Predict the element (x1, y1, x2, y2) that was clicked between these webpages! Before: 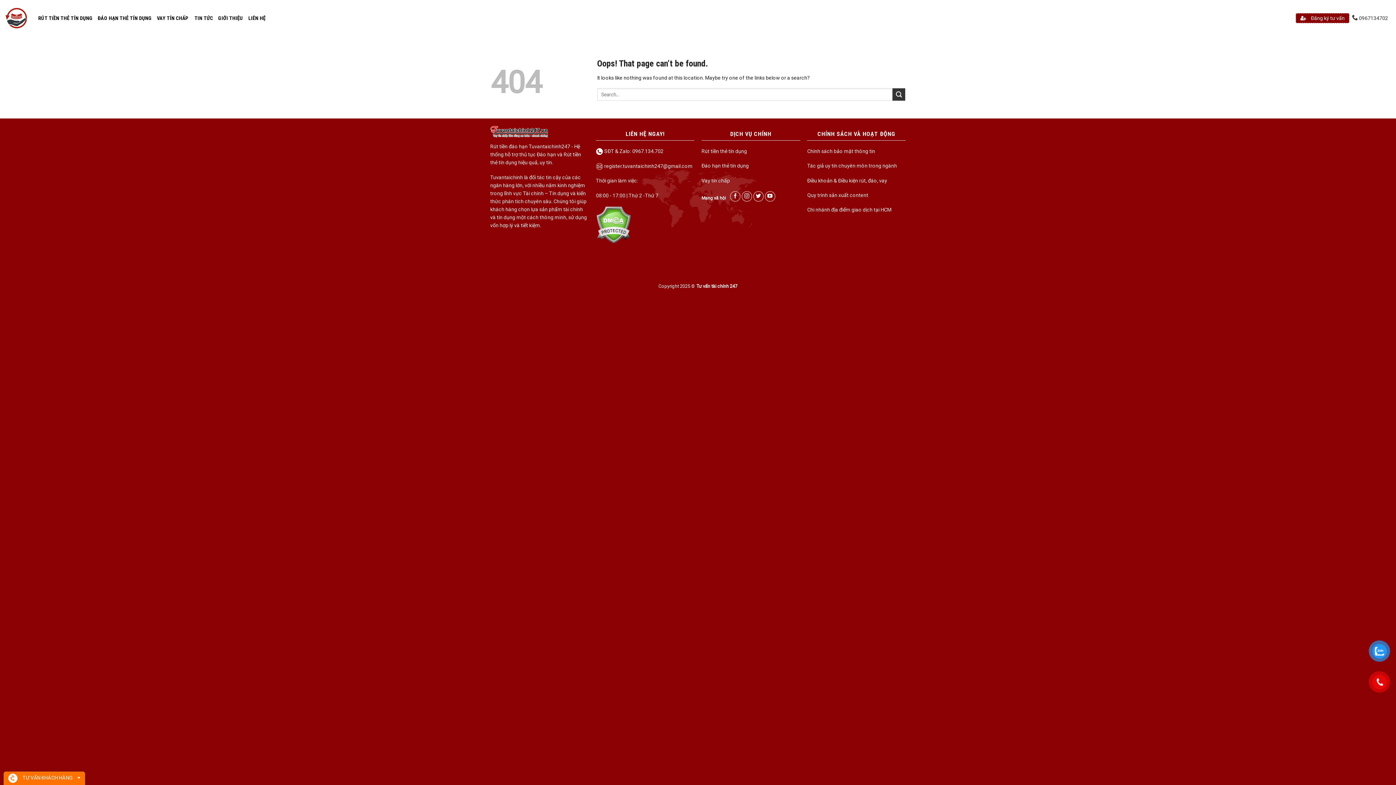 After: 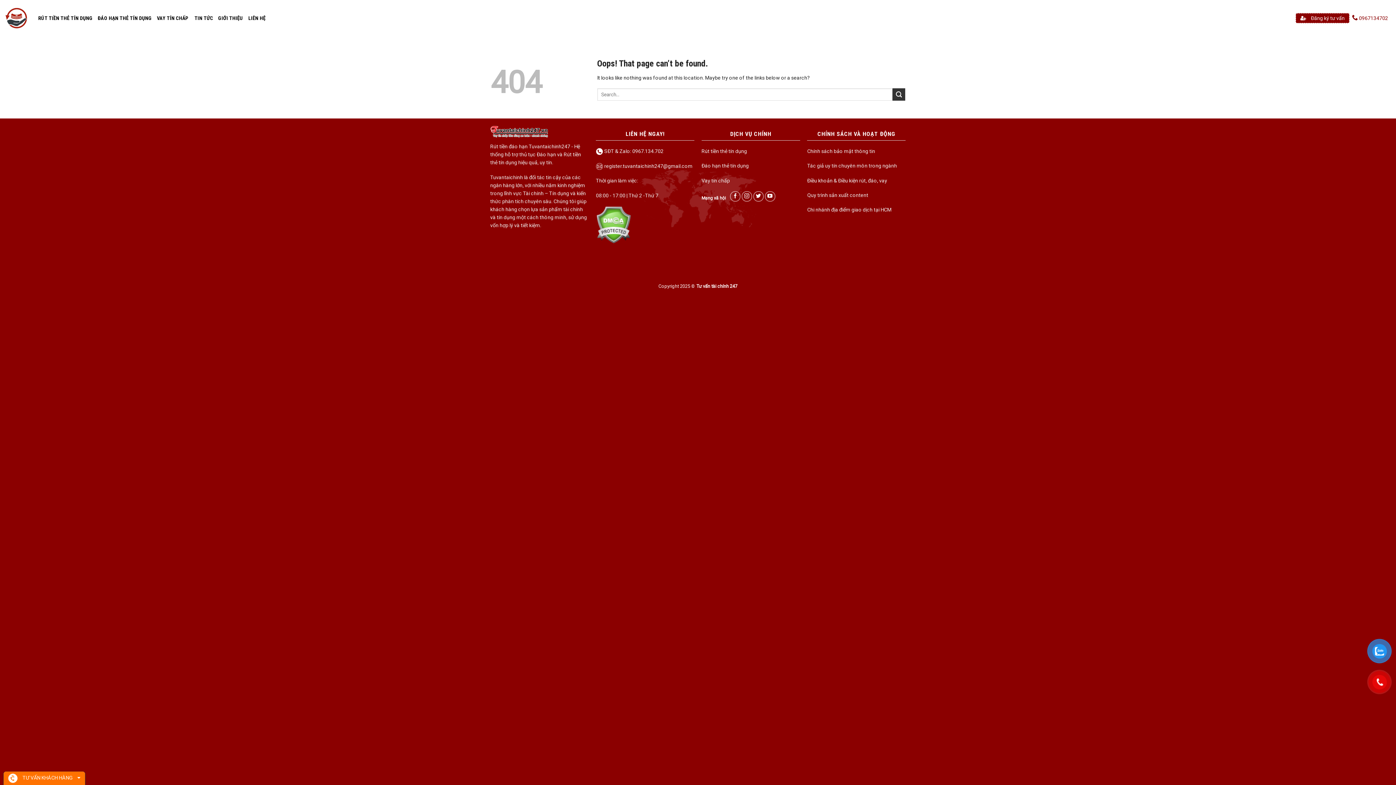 Action: label:  0967134702 bbox: (1352, 14, 1388, 22)